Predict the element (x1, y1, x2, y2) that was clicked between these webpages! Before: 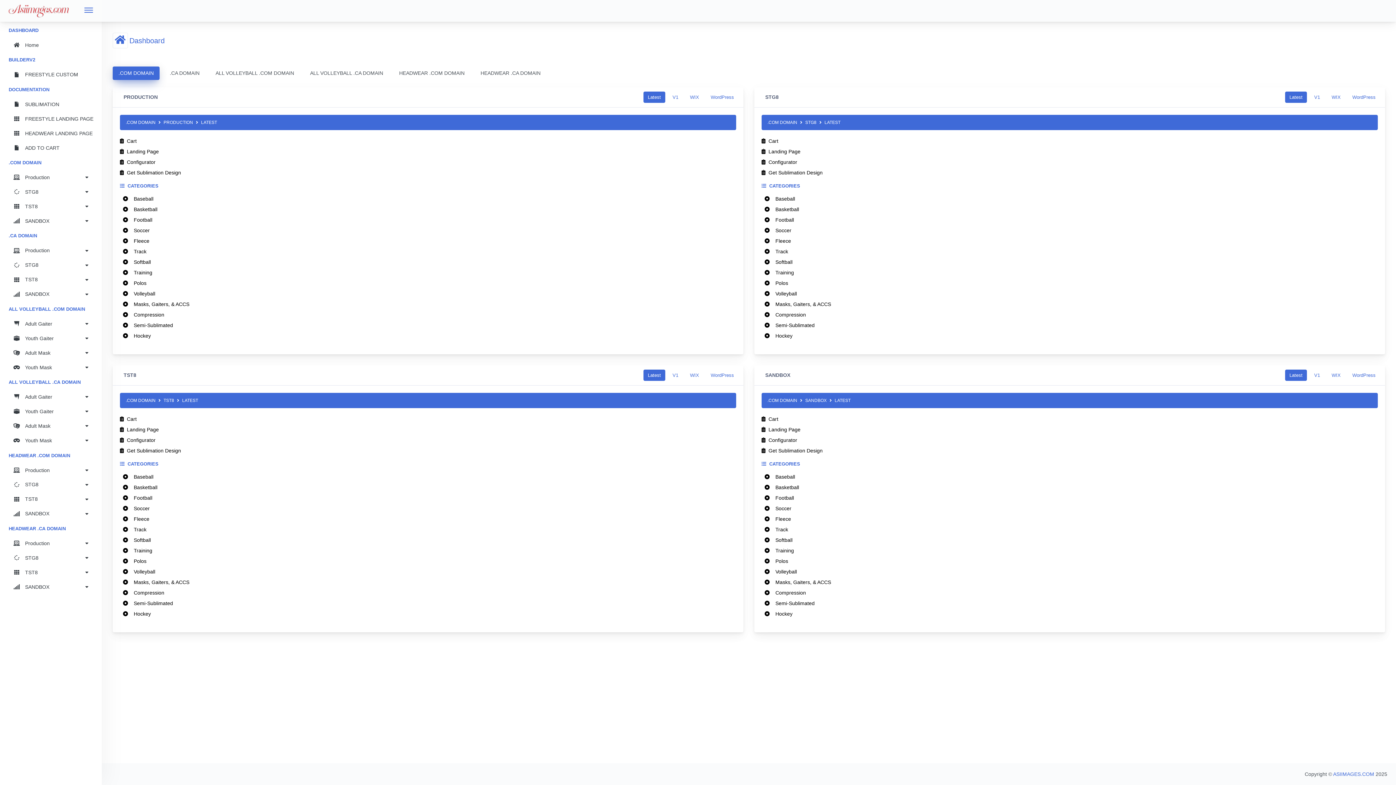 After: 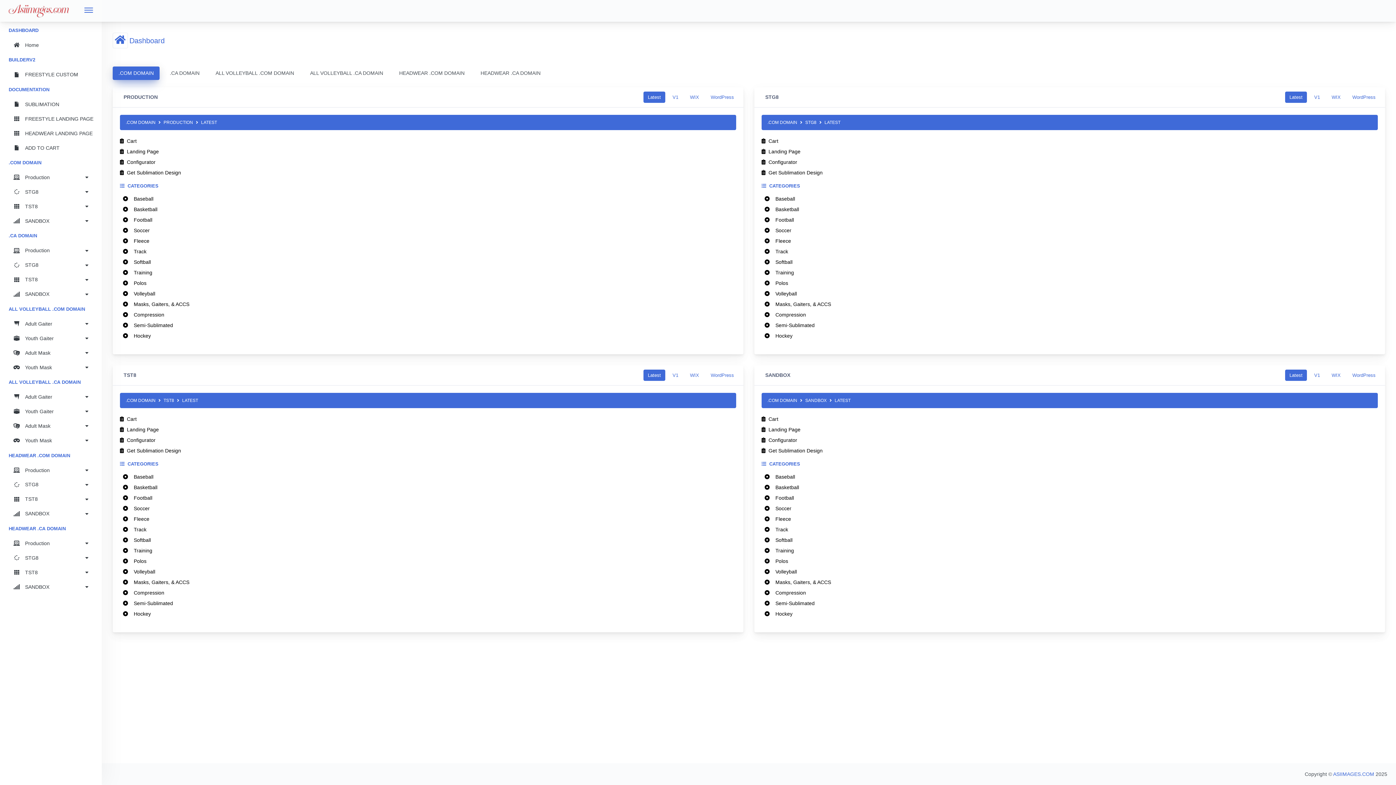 Action: bbox: (643, 369, 665, 381) label: Latest